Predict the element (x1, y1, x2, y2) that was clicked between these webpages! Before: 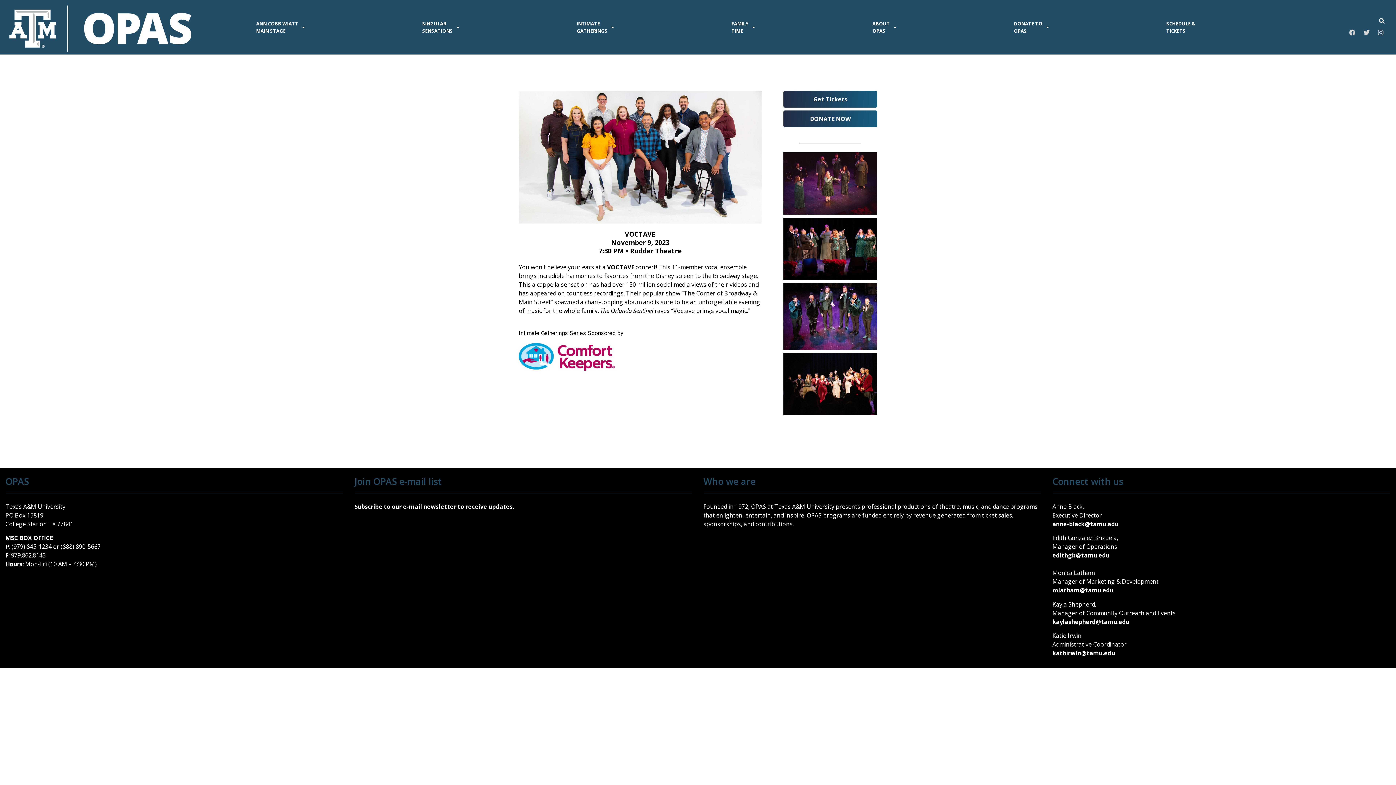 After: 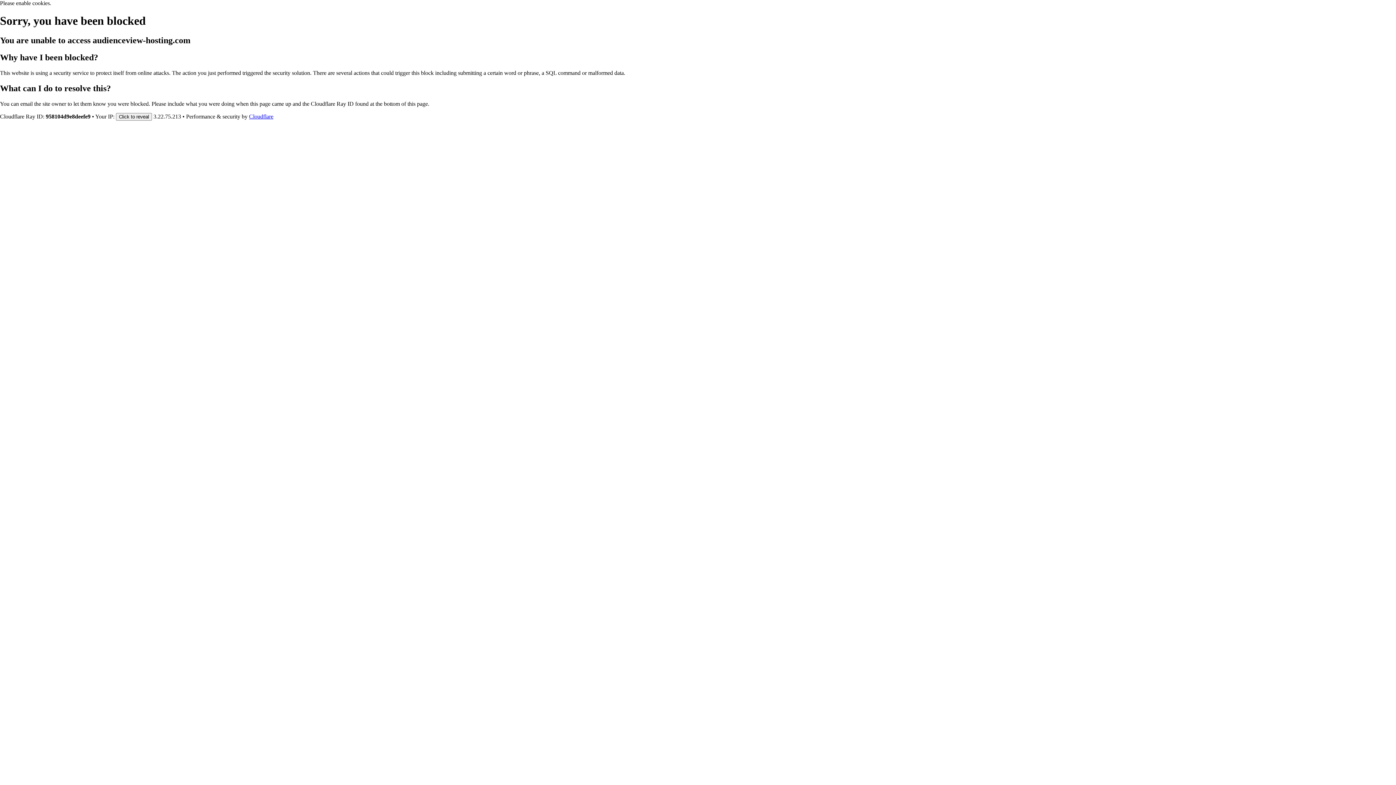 Action: label: Get Tickets bbox: (783, 91, 877, 107)